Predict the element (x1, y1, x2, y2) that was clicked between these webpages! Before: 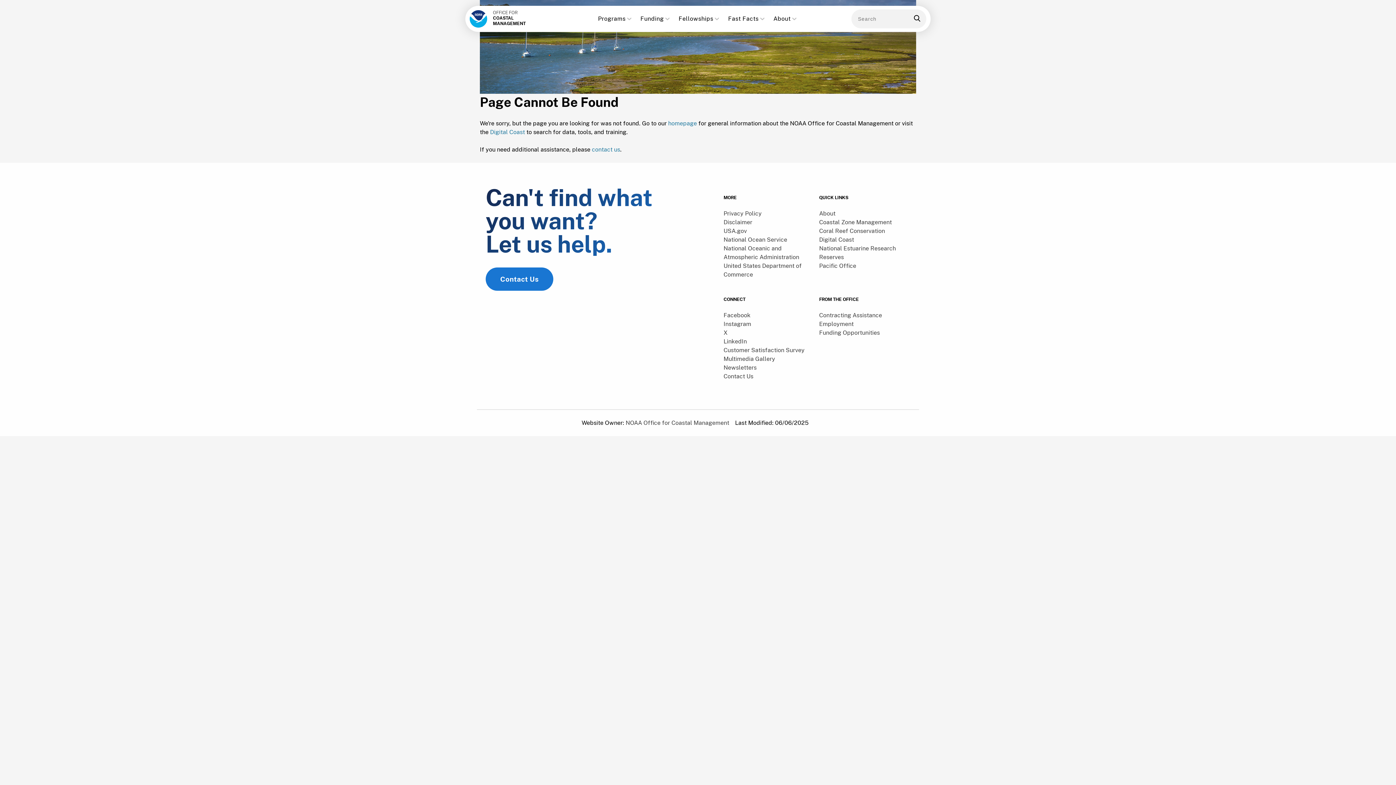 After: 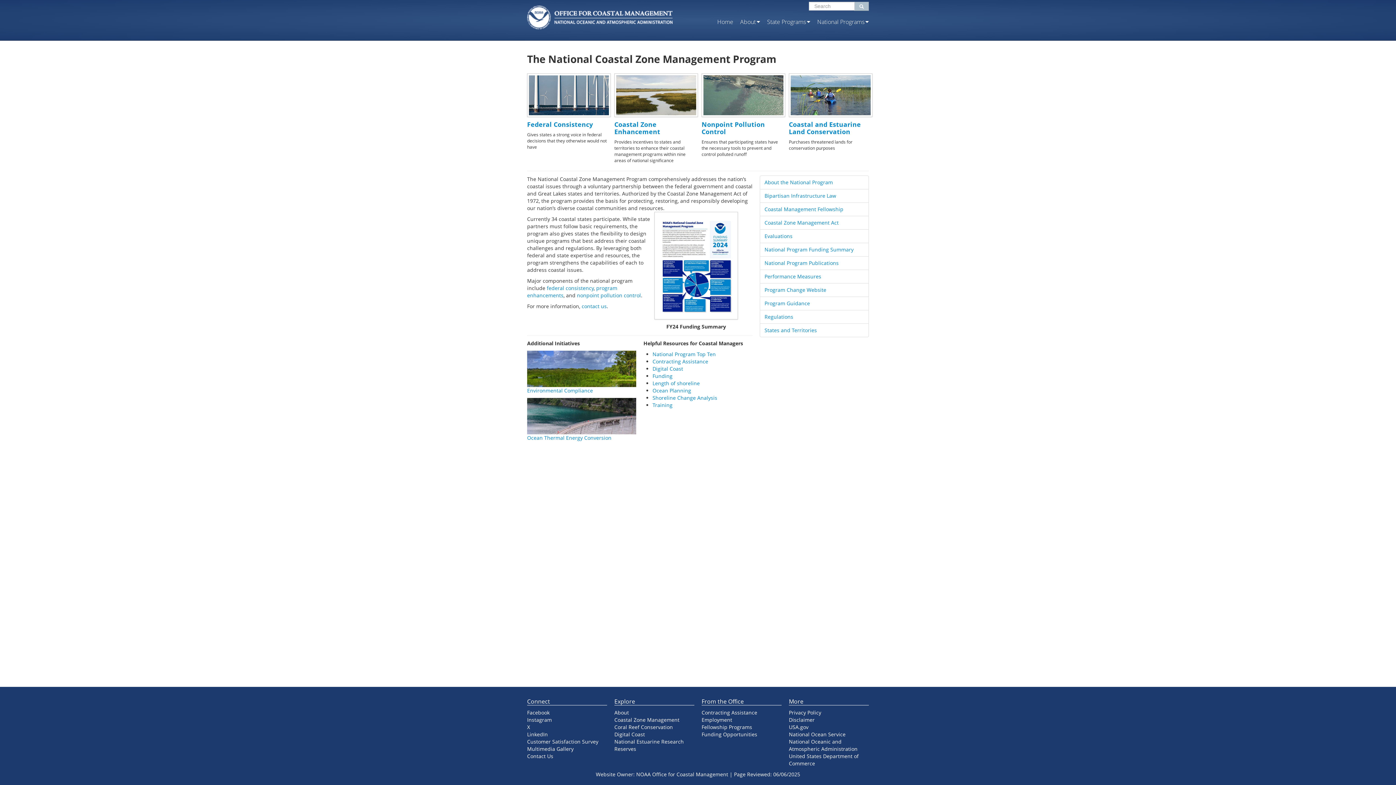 Action: label: Coastal Zone Management bbox: (819, 218, 892, 225)